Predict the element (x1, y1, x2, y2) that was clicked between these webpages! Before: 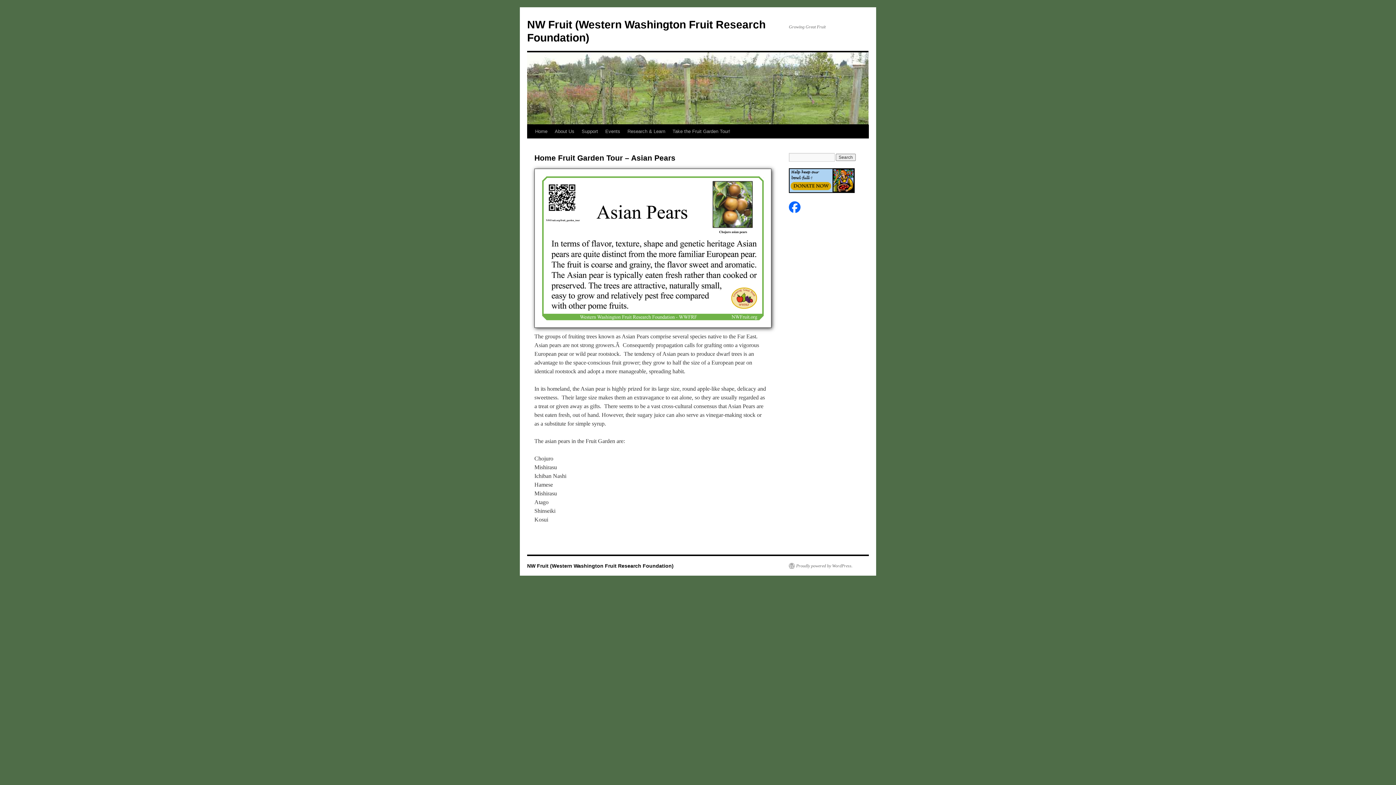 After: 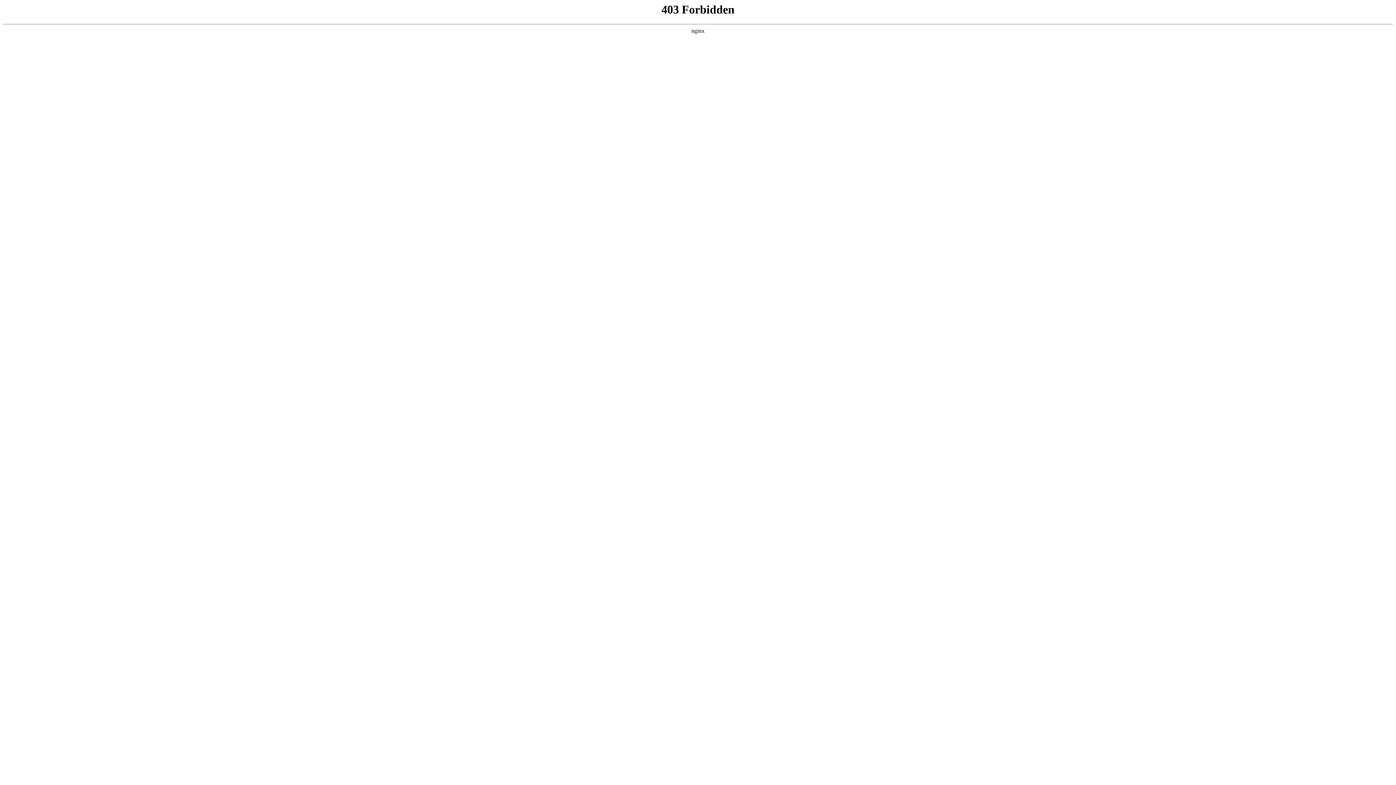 Action: bbox: (789, 563, 852, 569) label: Proudly powered by WordPress.